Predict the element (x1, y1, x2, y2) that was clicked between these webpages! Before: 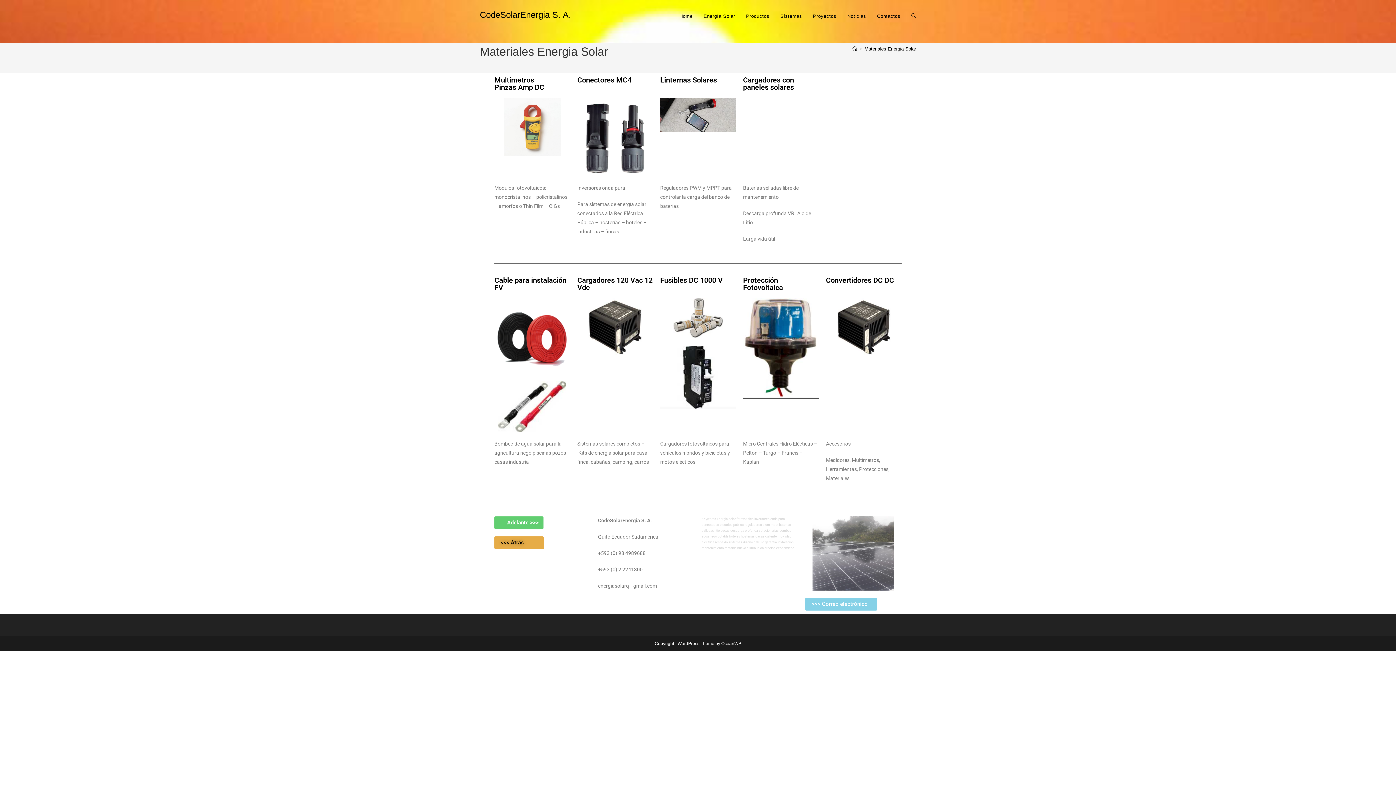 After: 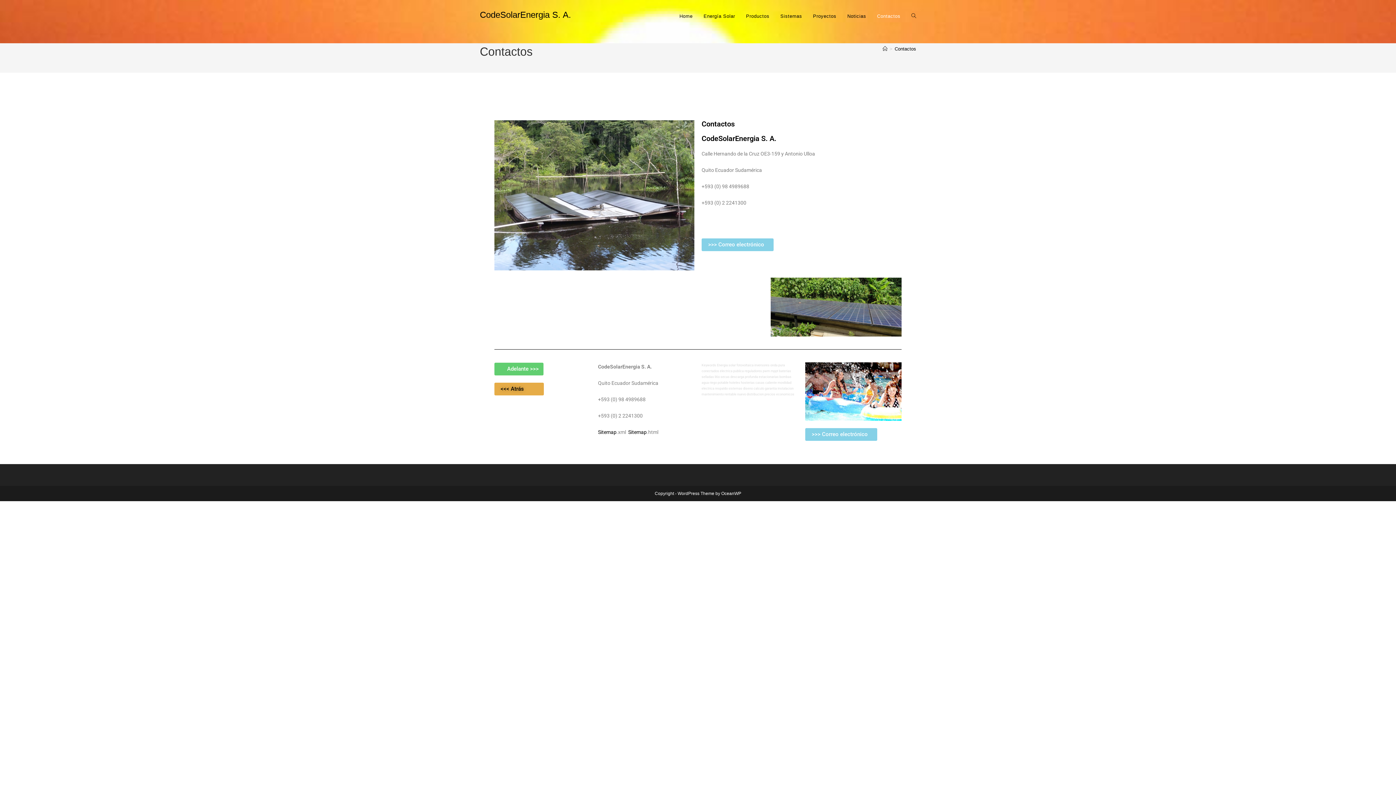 Action: bbox: (871, 0, 906, 32) label: Contactos